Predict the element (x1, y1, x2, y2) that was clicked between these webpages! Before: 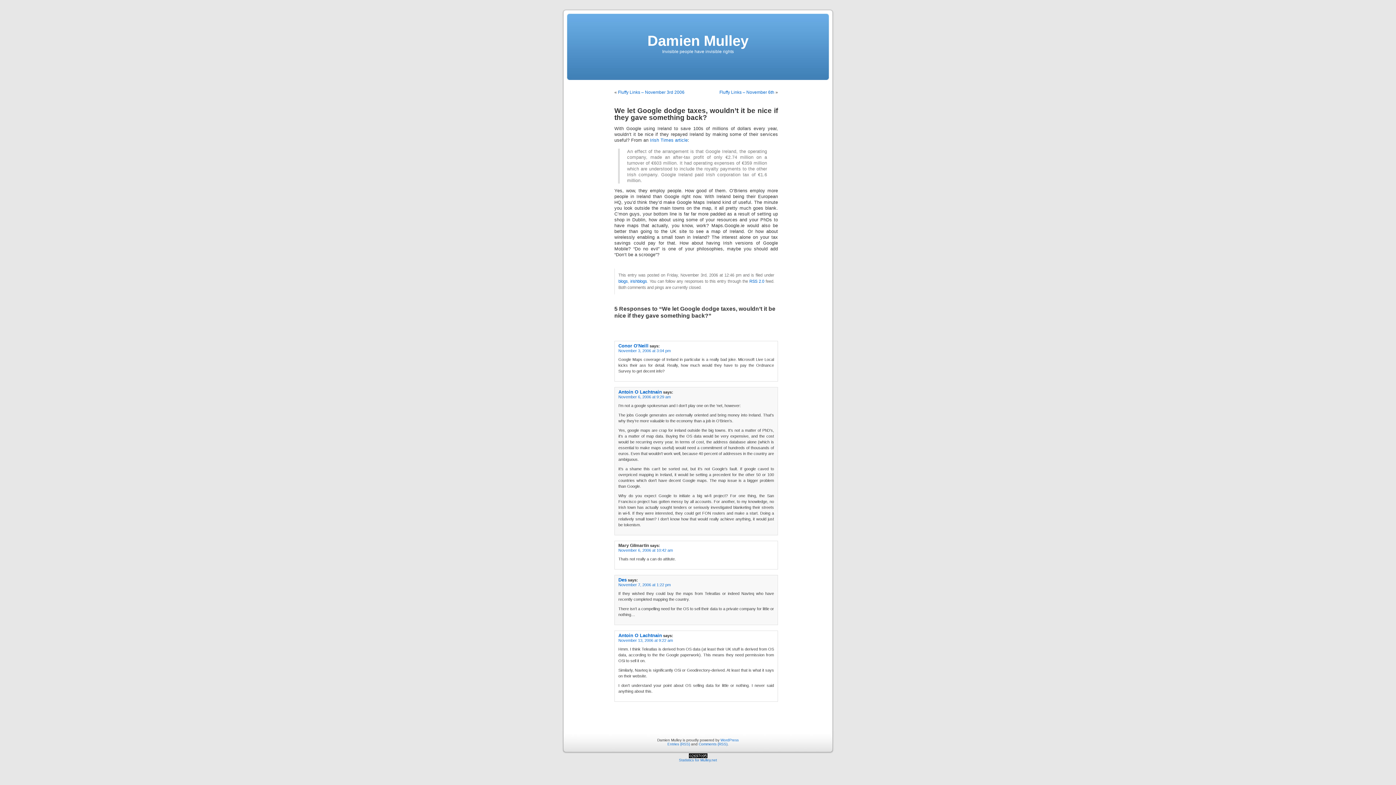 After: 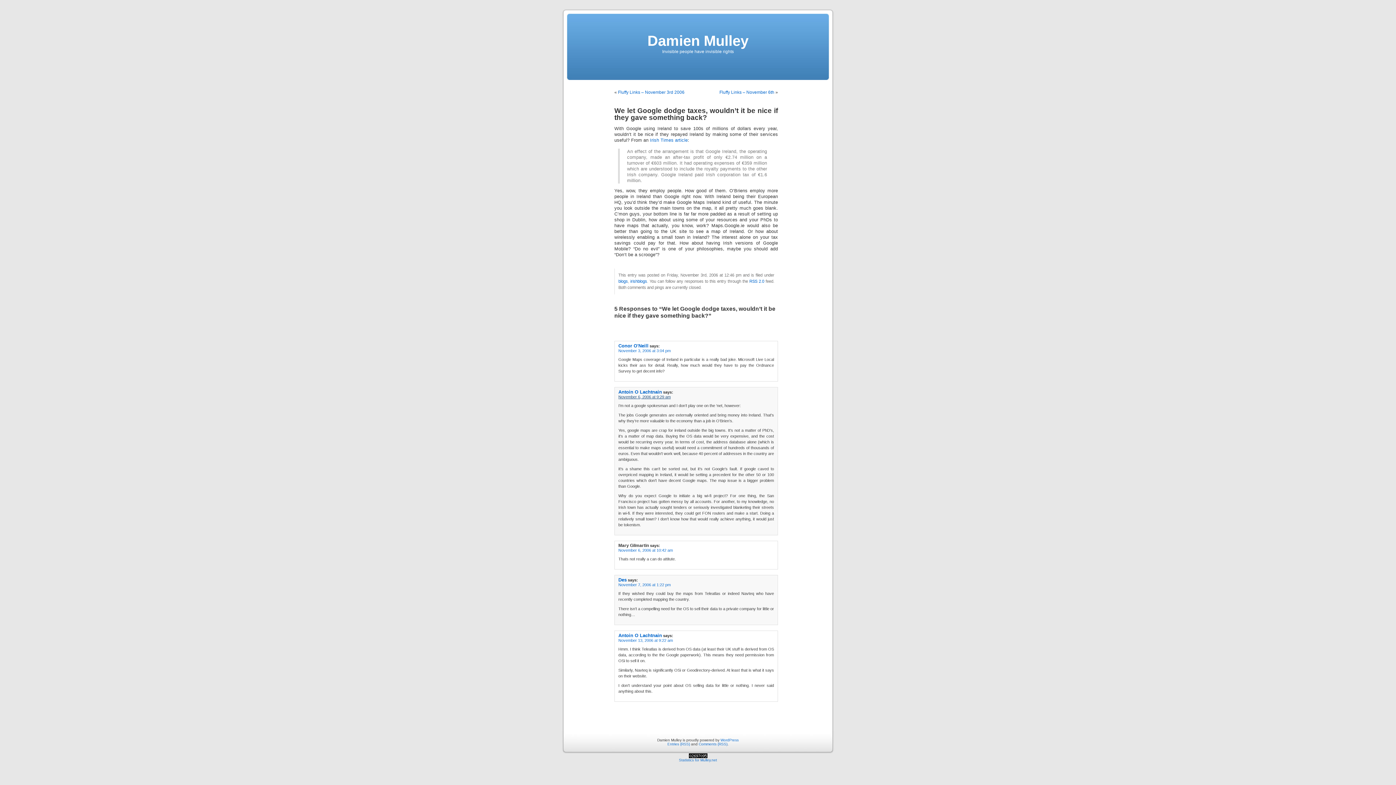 Action: label: November 6, 2006 at 9:29 am bbox: (618, 394, 670, 399)